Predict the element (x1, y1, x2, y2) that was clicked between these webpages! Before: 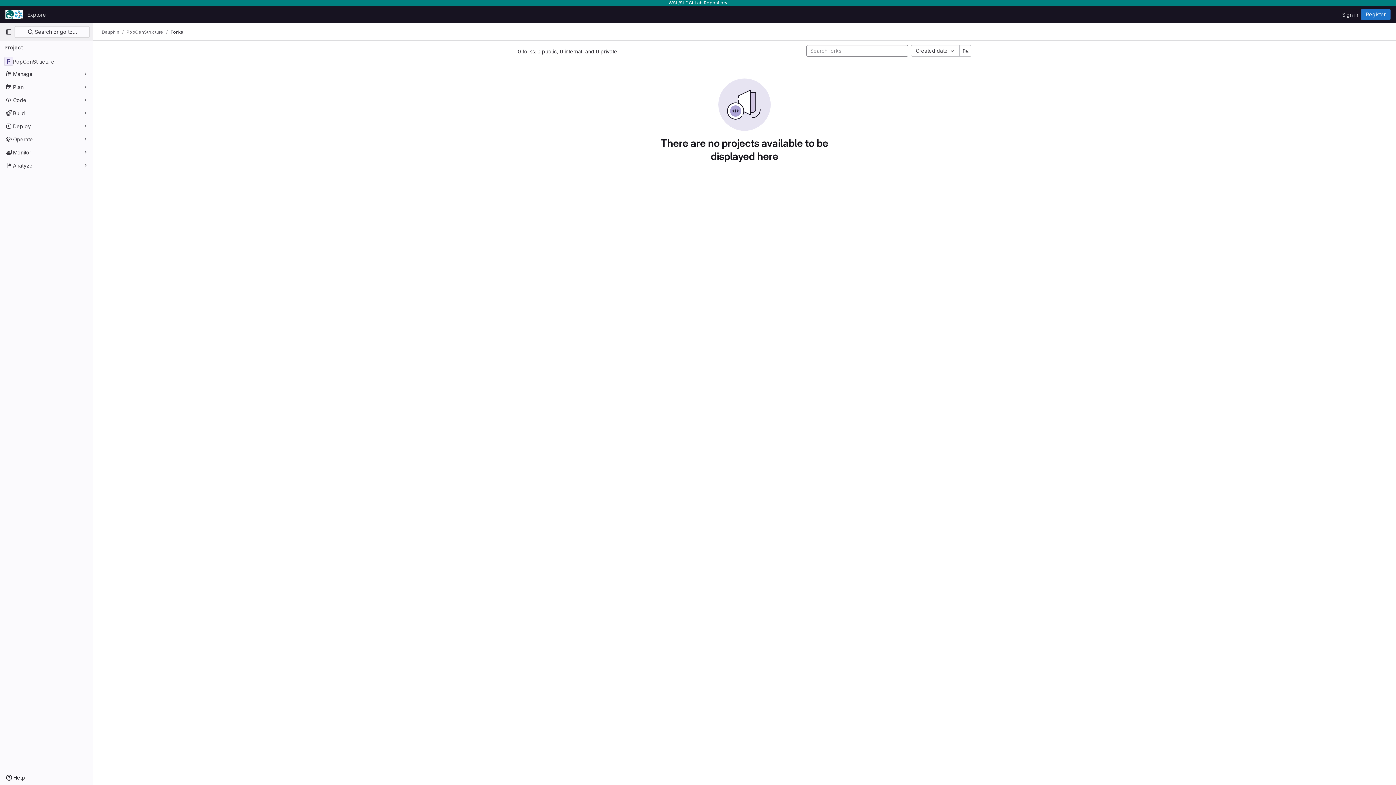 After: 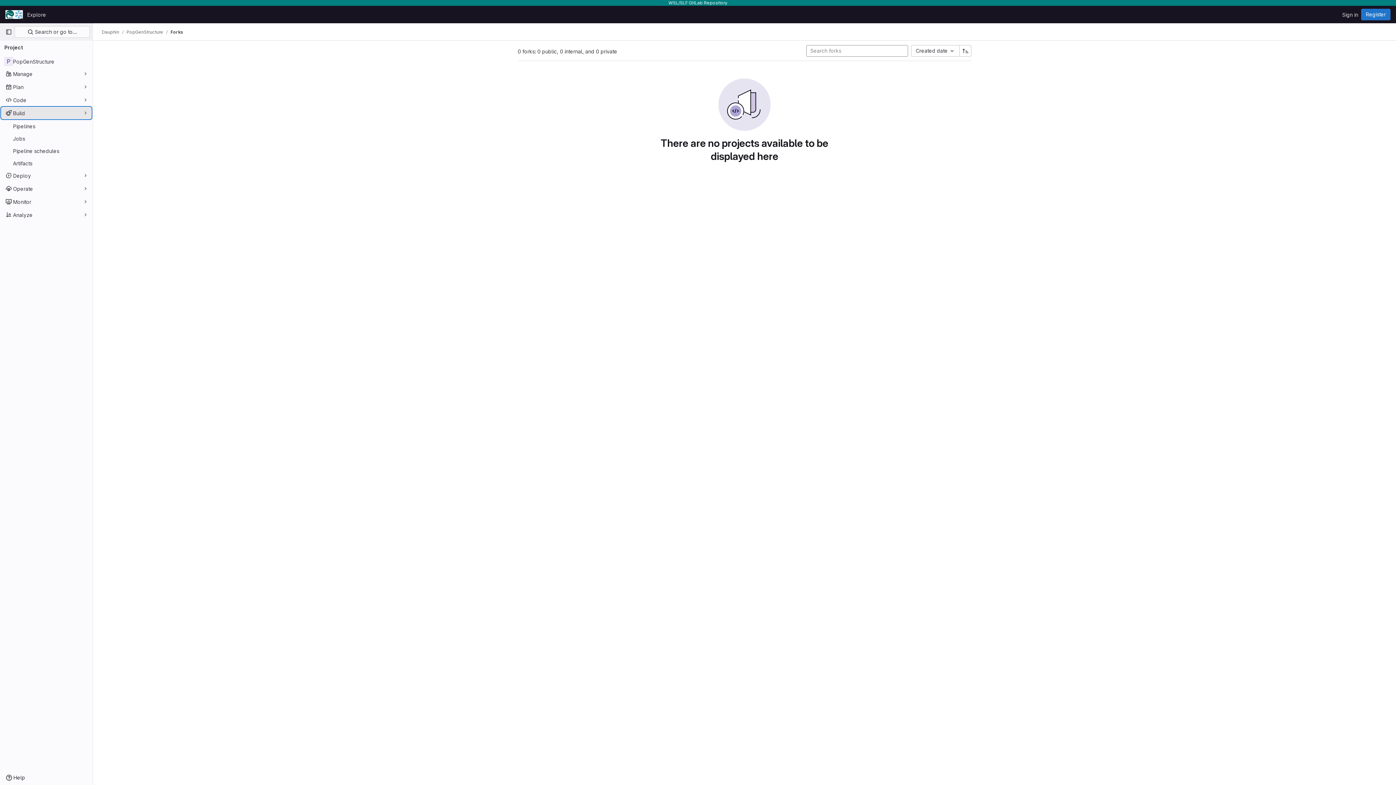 Action: bbox: (1, 107, 91, 118) label: Build